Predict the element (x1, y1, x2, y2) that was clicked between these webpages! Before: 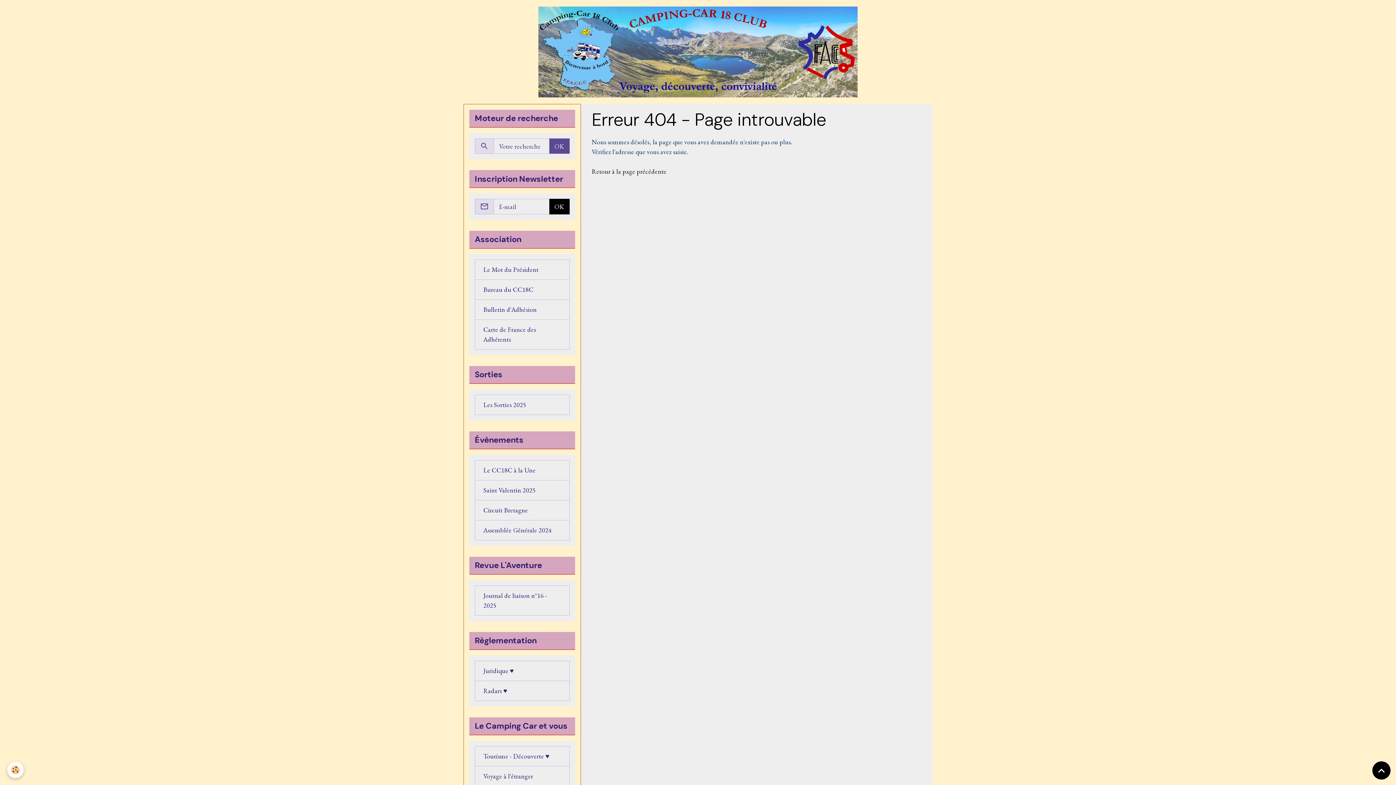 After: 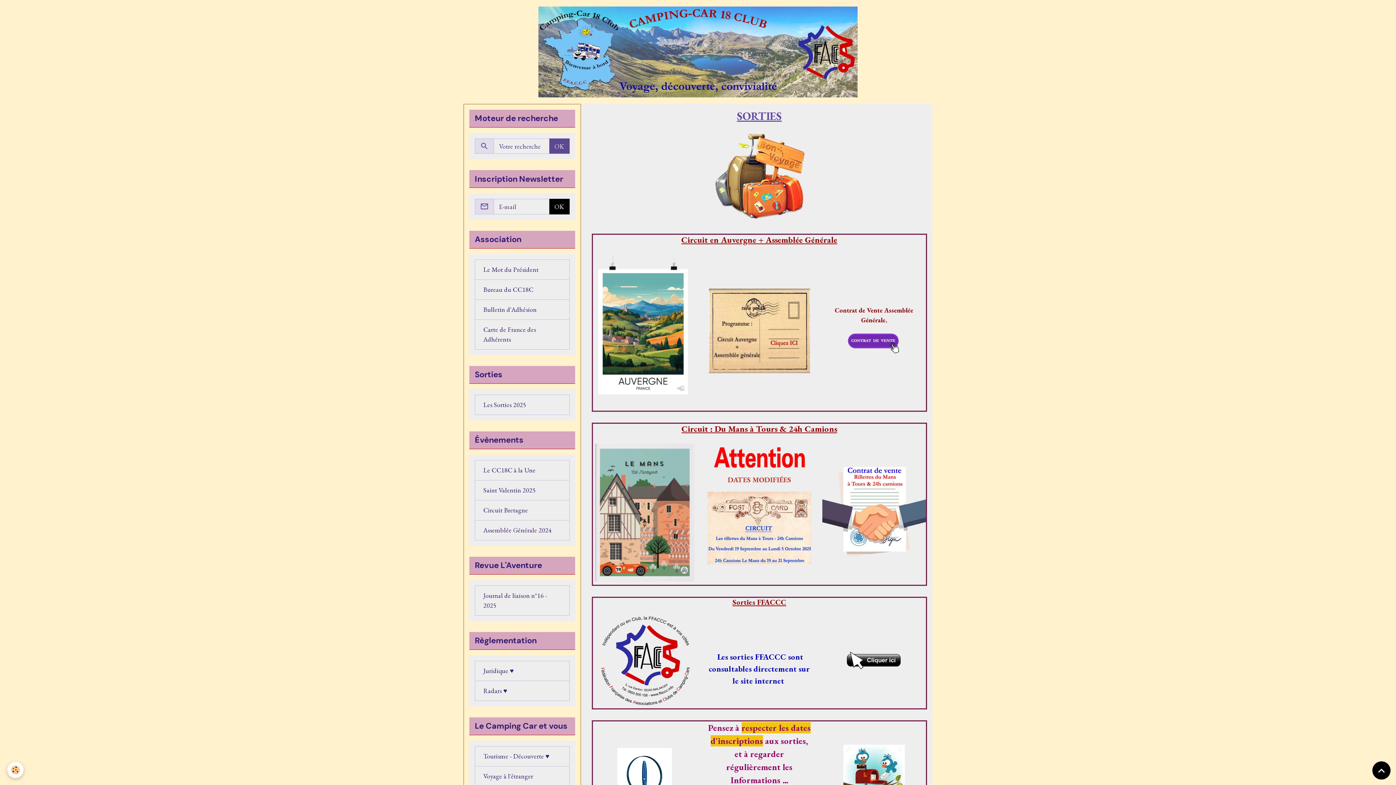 Action: label: Les Sorties 2025 bbox: (474, 394, 569, 415)